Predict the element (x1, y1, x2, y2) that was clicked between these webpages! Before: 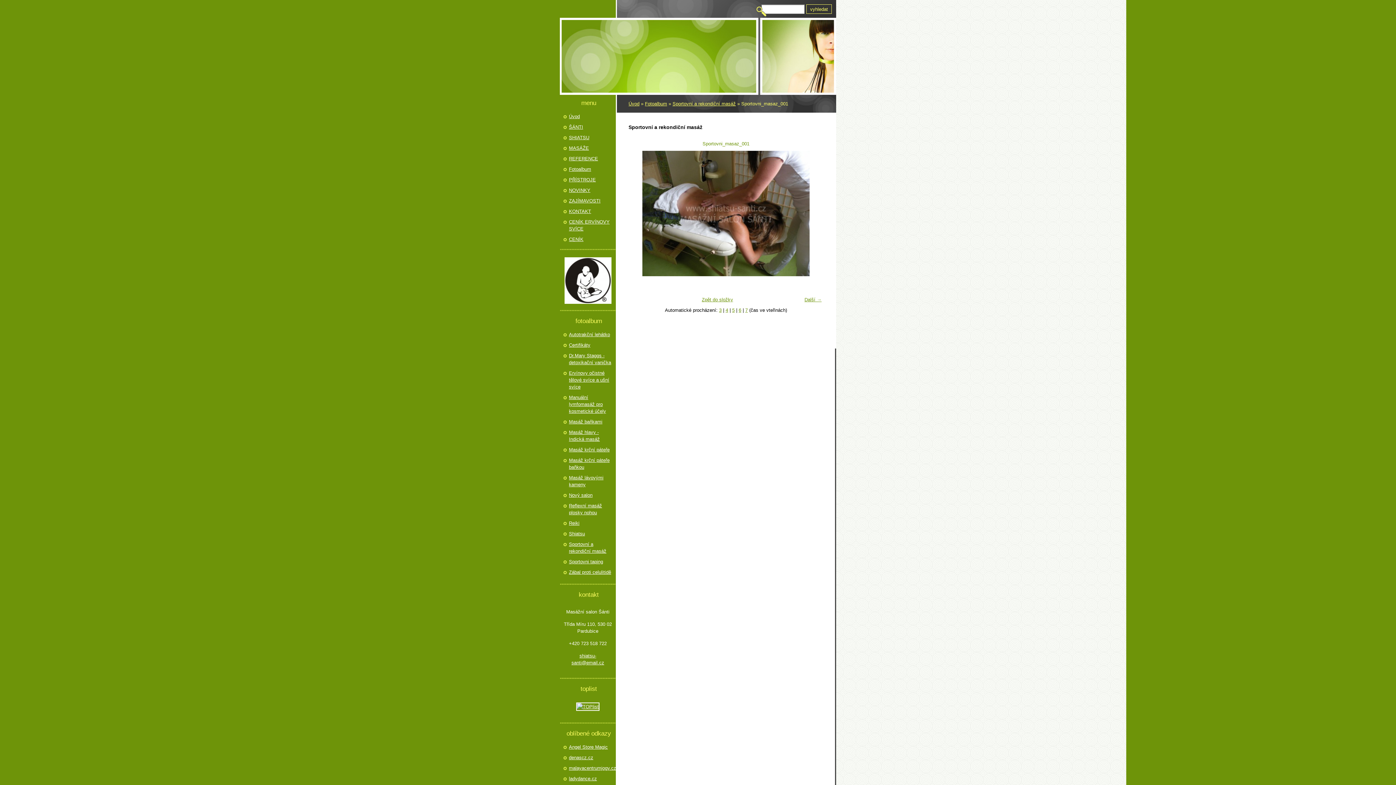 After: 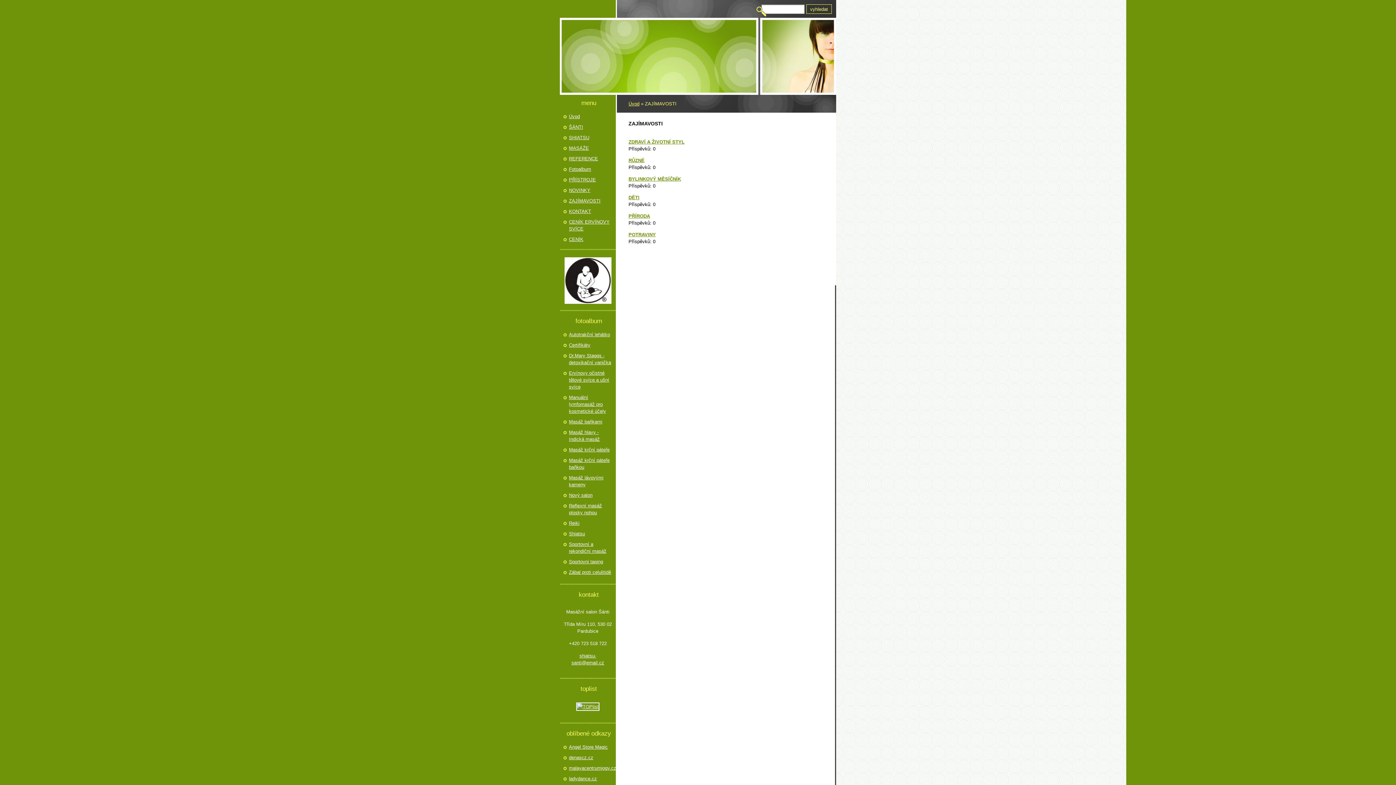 Action: bbox: (569, 197, 614, 204) label: ZAJÍMAVOSTI